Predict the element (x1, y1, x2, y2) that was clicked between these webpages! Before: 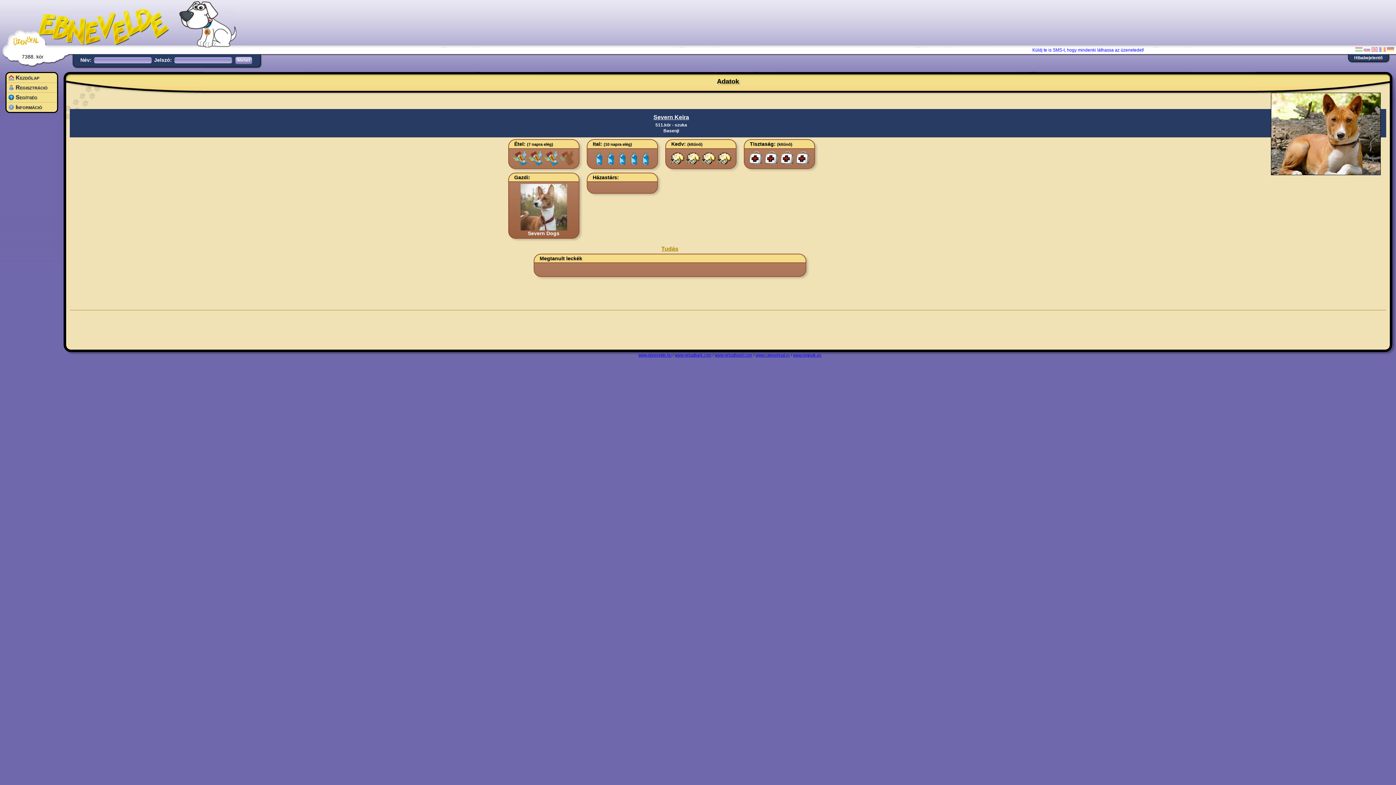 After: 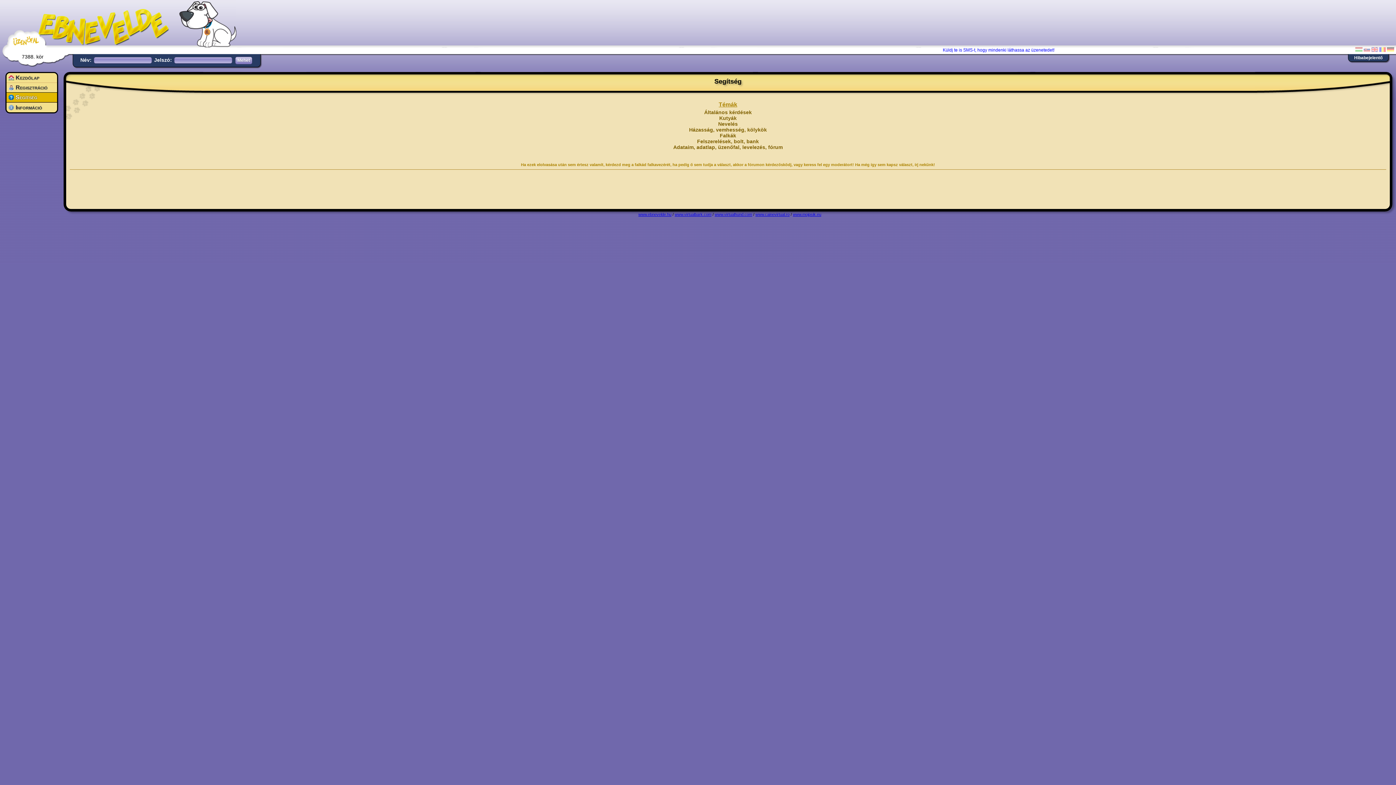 Action: bbox: (8, 94, 57, 100) label: Segítség